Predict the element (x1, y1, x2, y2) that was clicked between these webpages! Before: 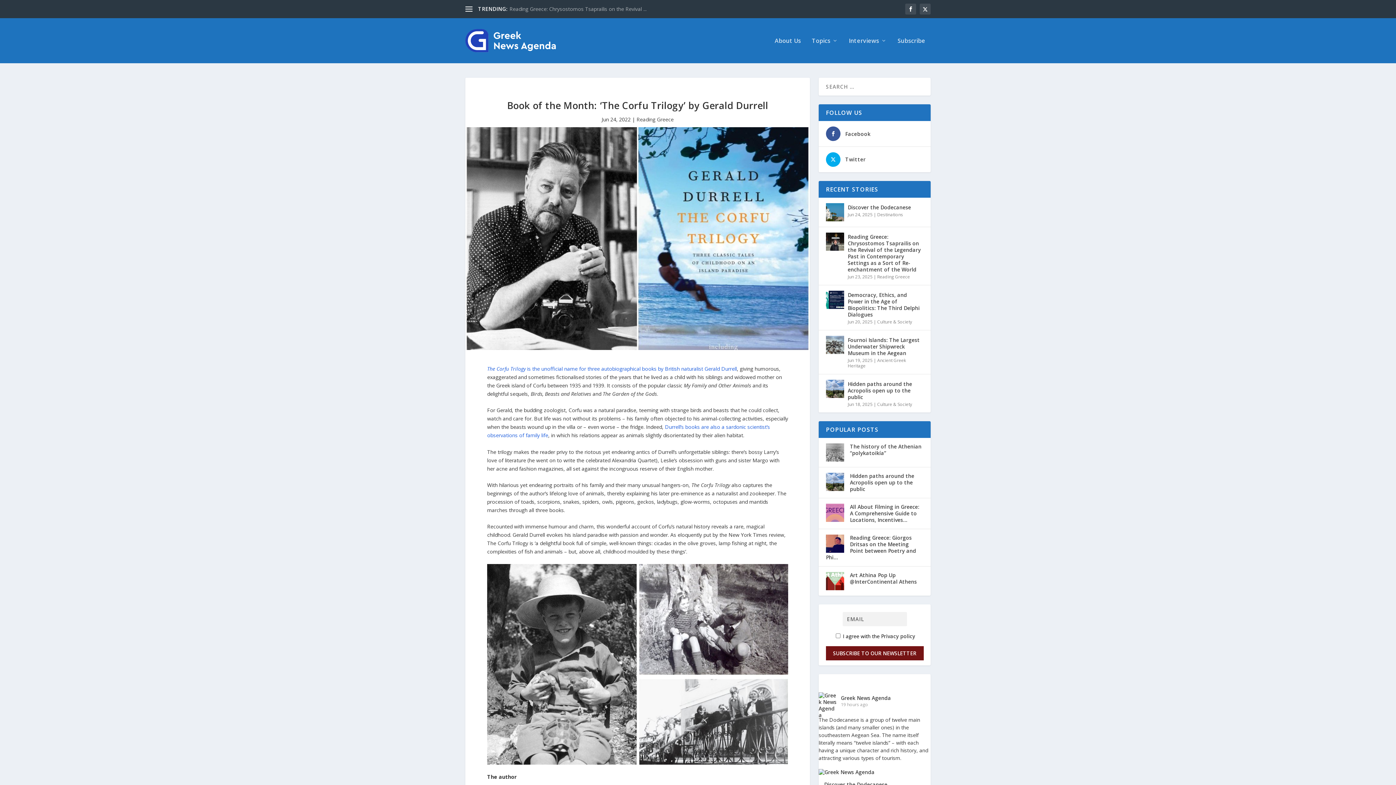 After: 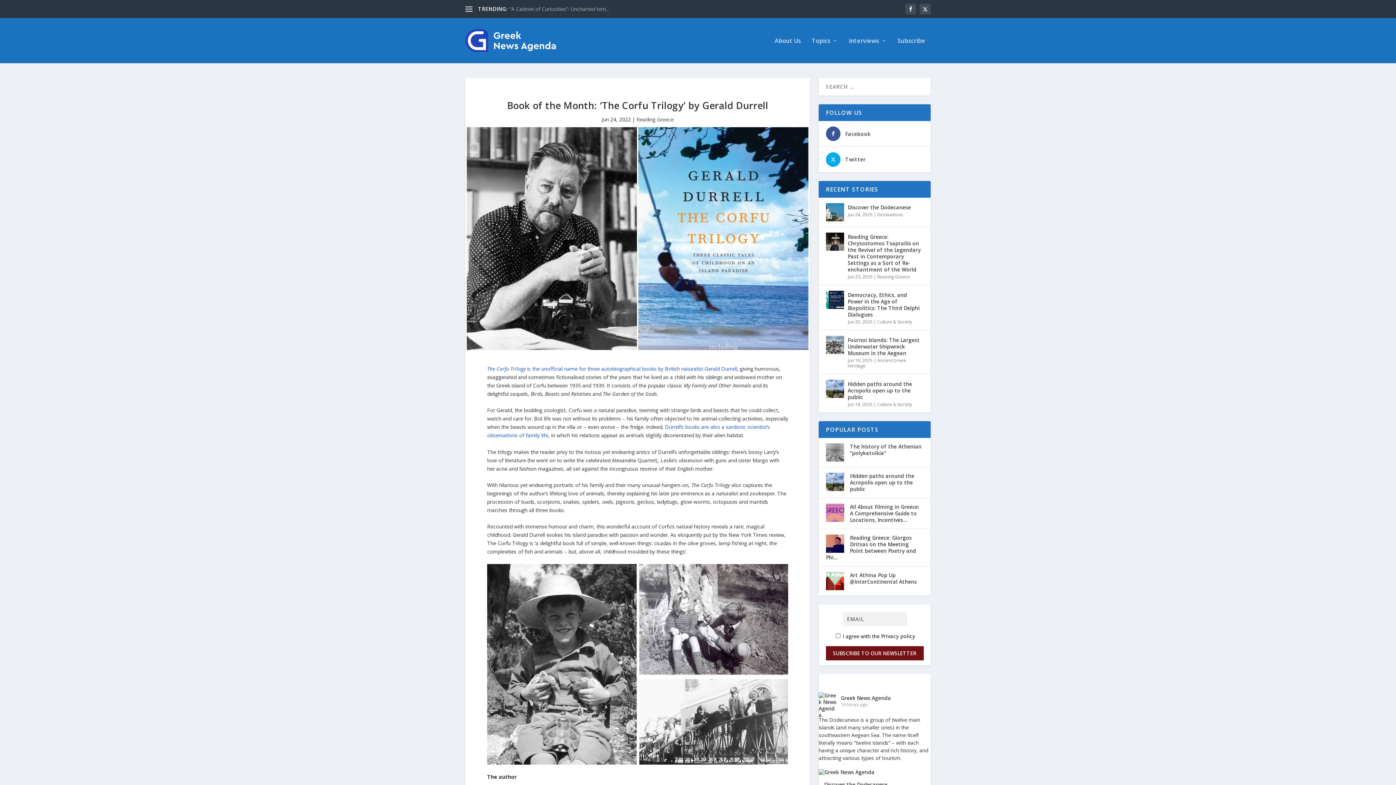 Action: bbox: (881, 633, 915, 639) label: Privacy policy